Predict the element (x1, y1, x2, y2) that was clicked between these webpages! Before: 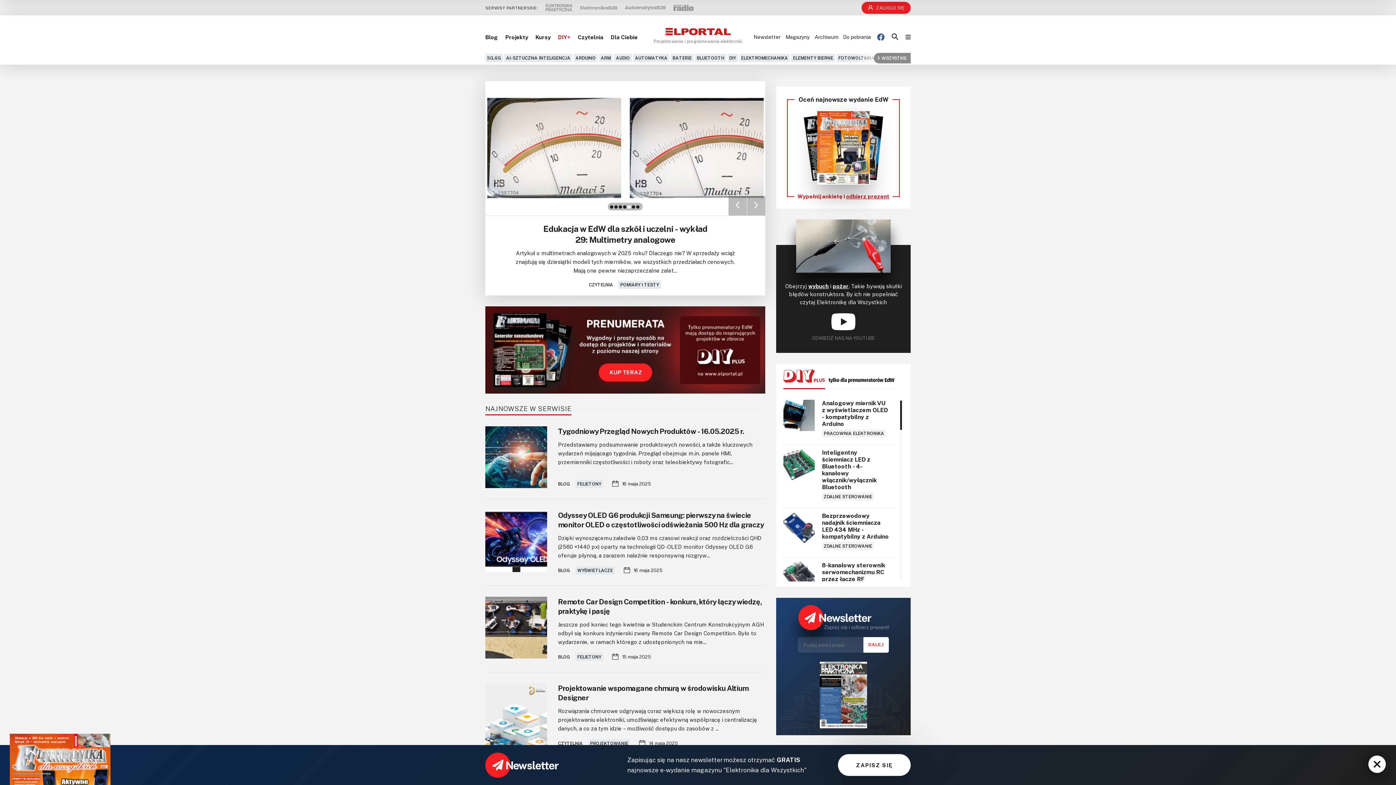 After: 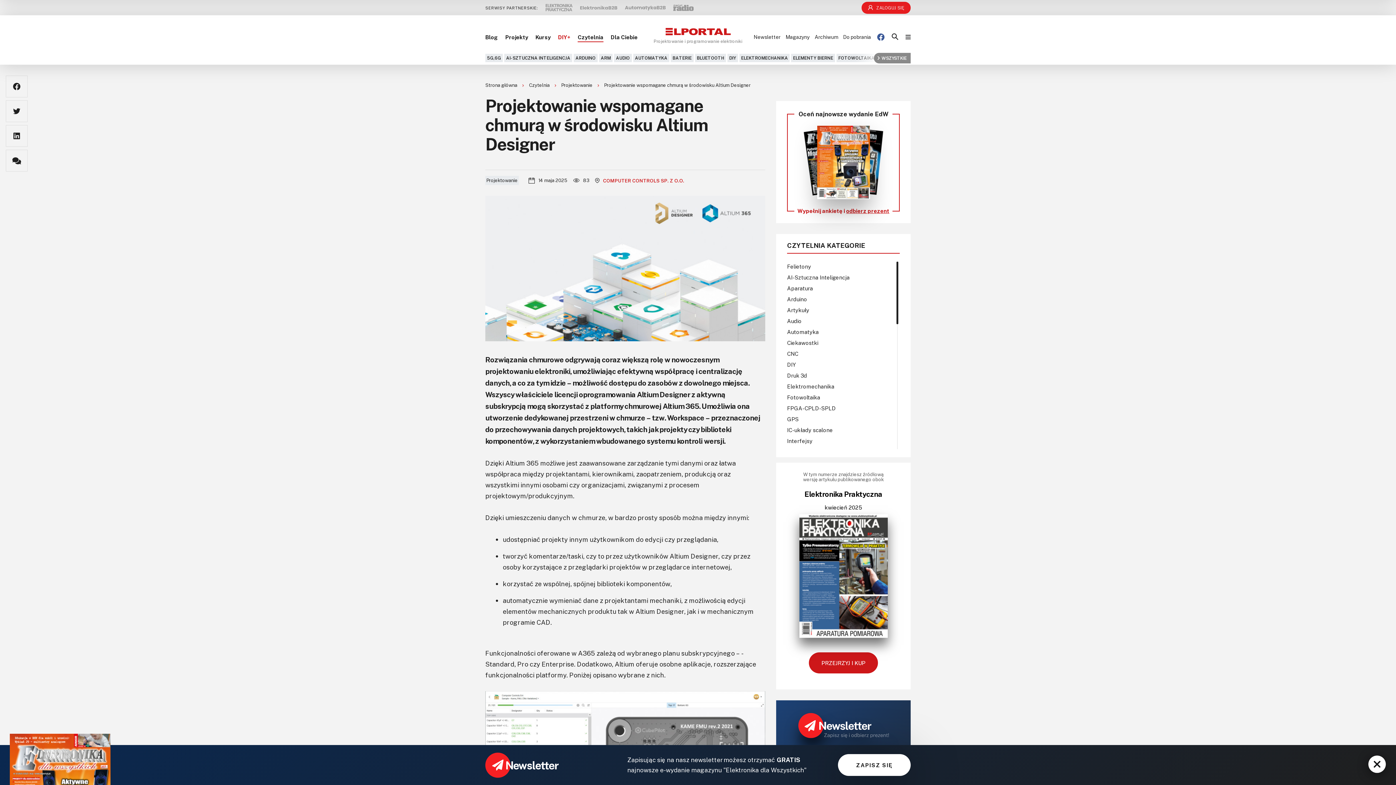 Action: bbox: (558, 683, 765, 702) label: Projektowanie wspomagane chmurą w środowisku Altium Designer